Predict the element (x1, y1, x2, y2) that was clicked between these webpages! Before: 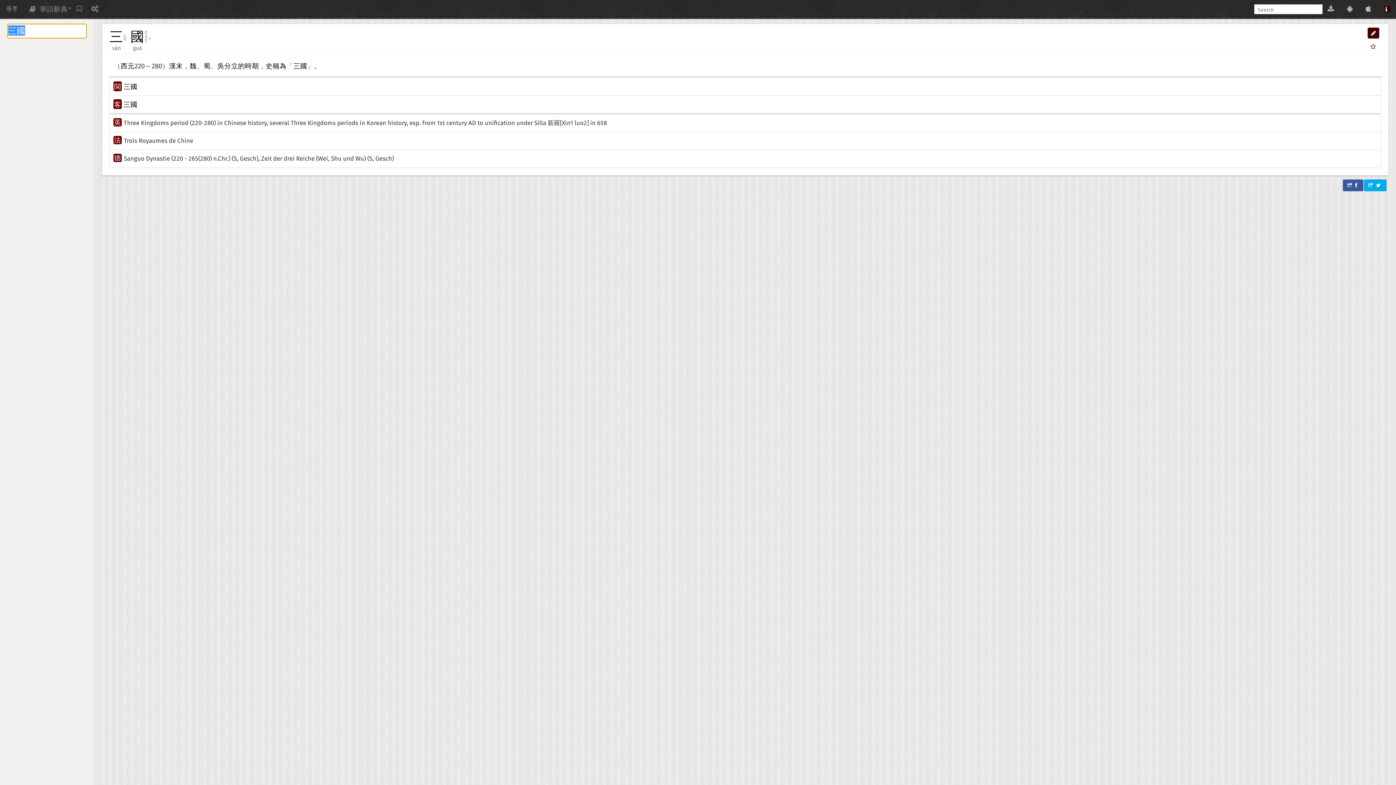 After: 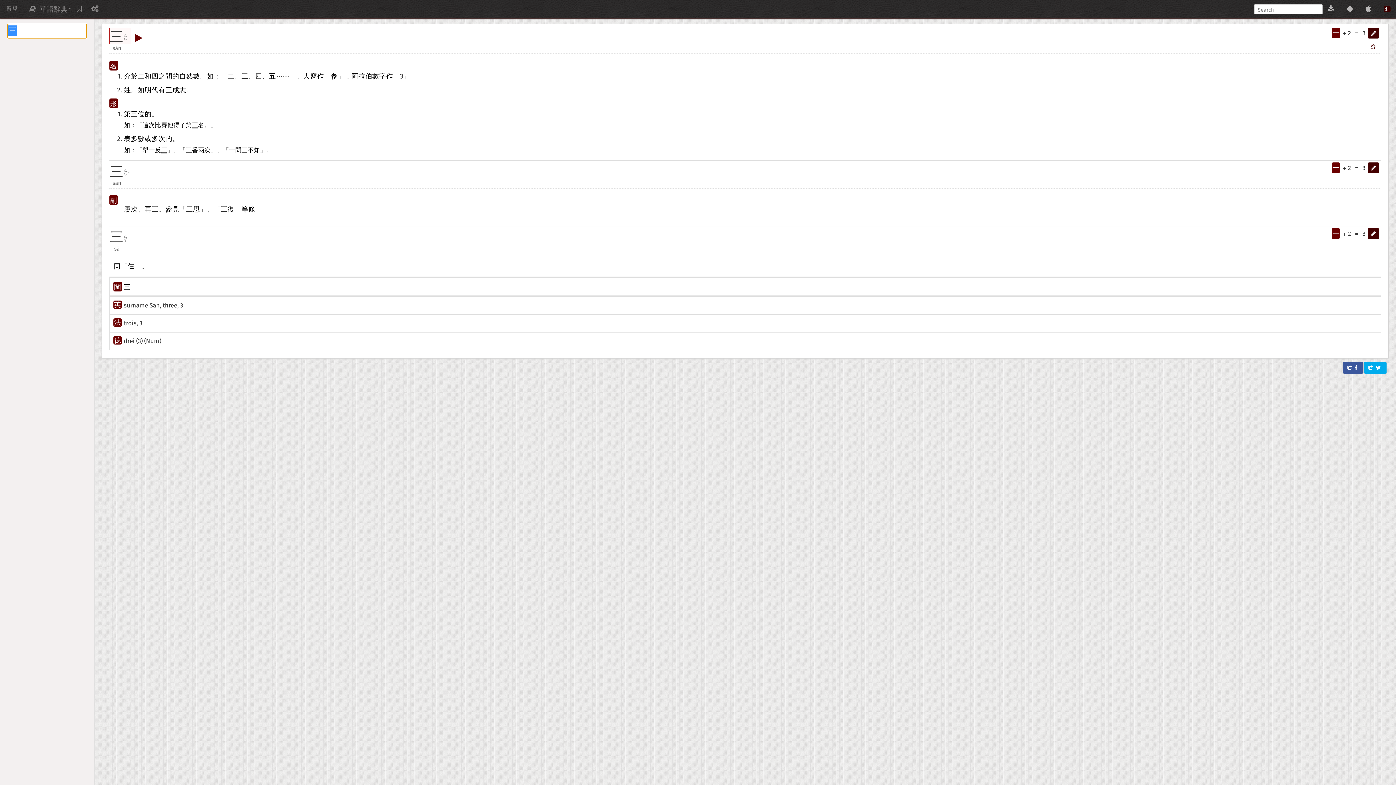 Action: bbox: (109, 27, 130, 43) label: 三
ㄙㄢ